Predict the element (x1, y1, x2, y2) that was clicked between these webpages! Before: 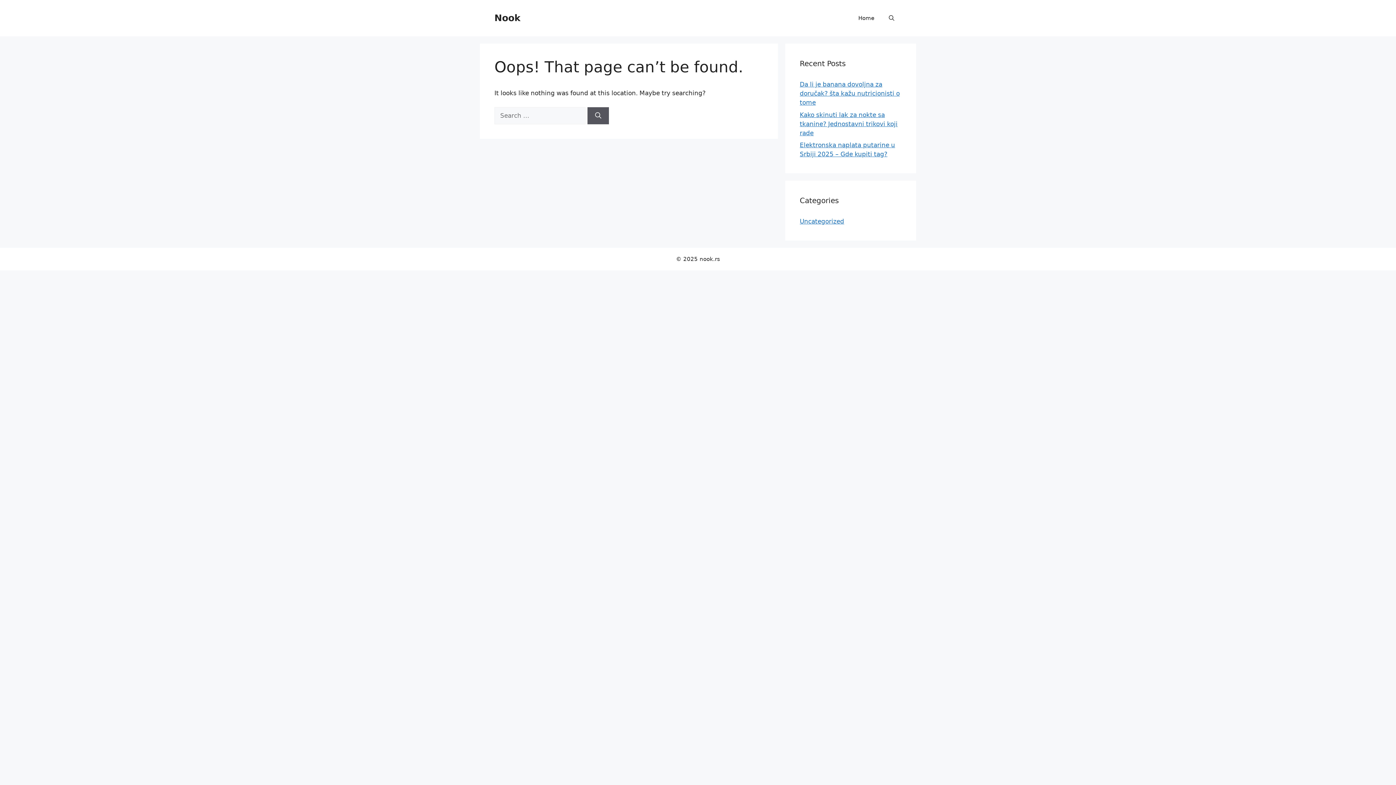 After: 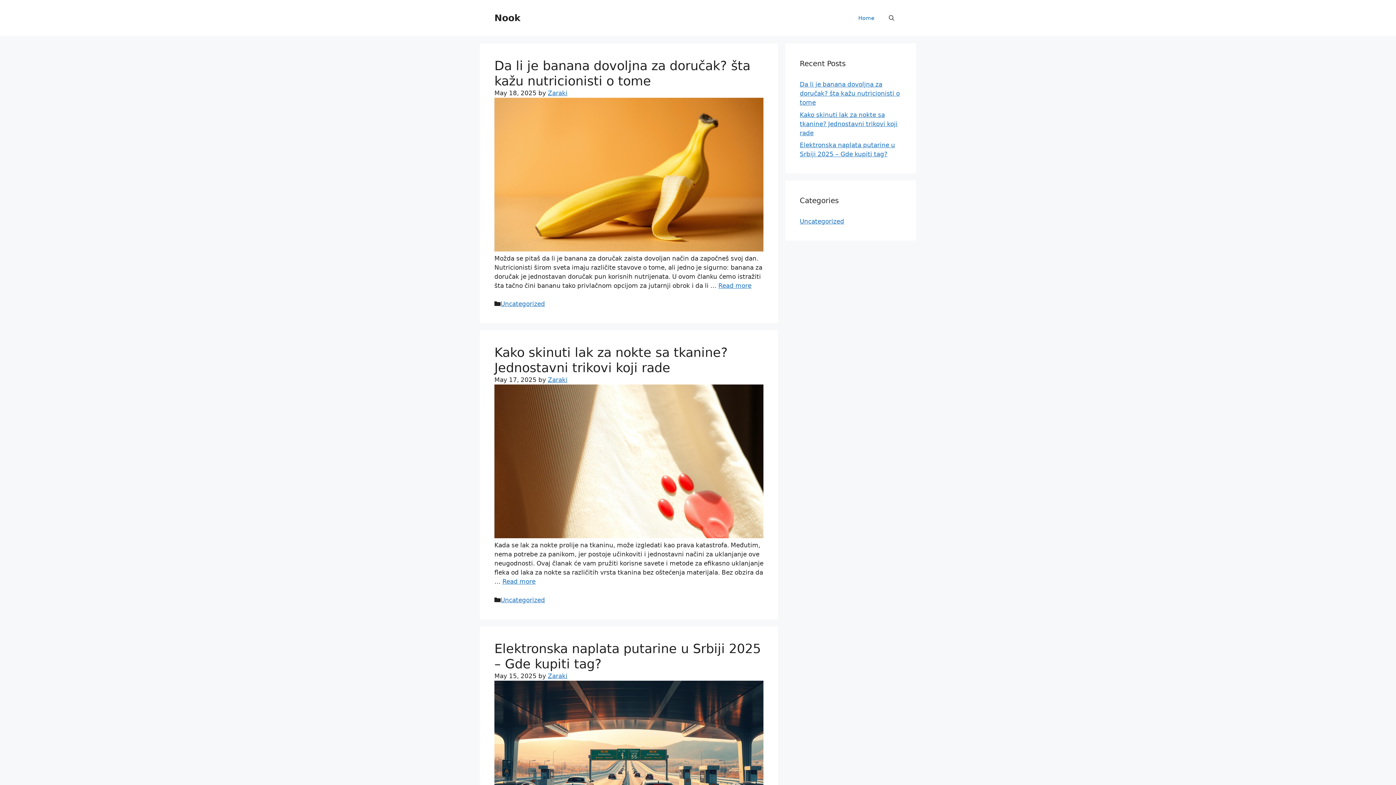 Action: bbox: (494, 12, 520, 23) label: Nook